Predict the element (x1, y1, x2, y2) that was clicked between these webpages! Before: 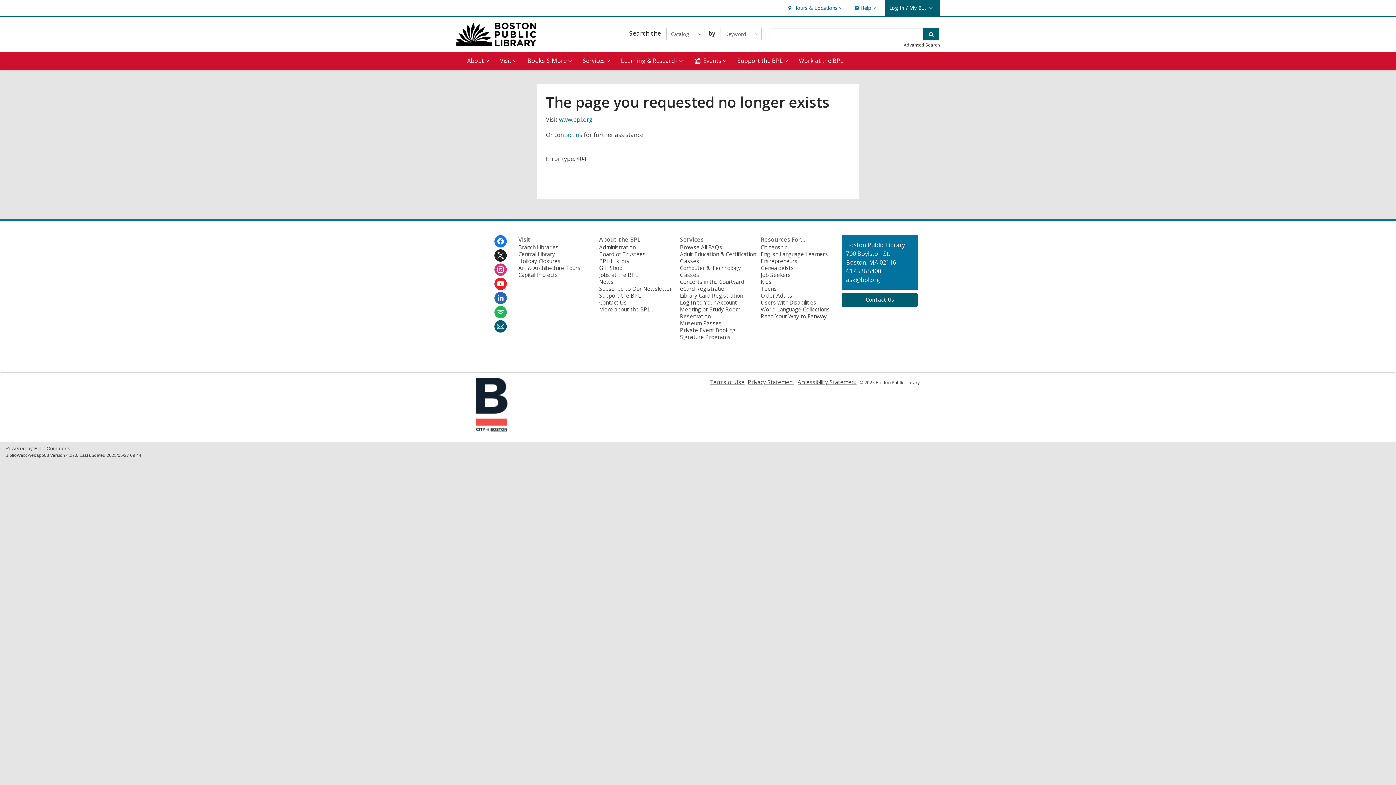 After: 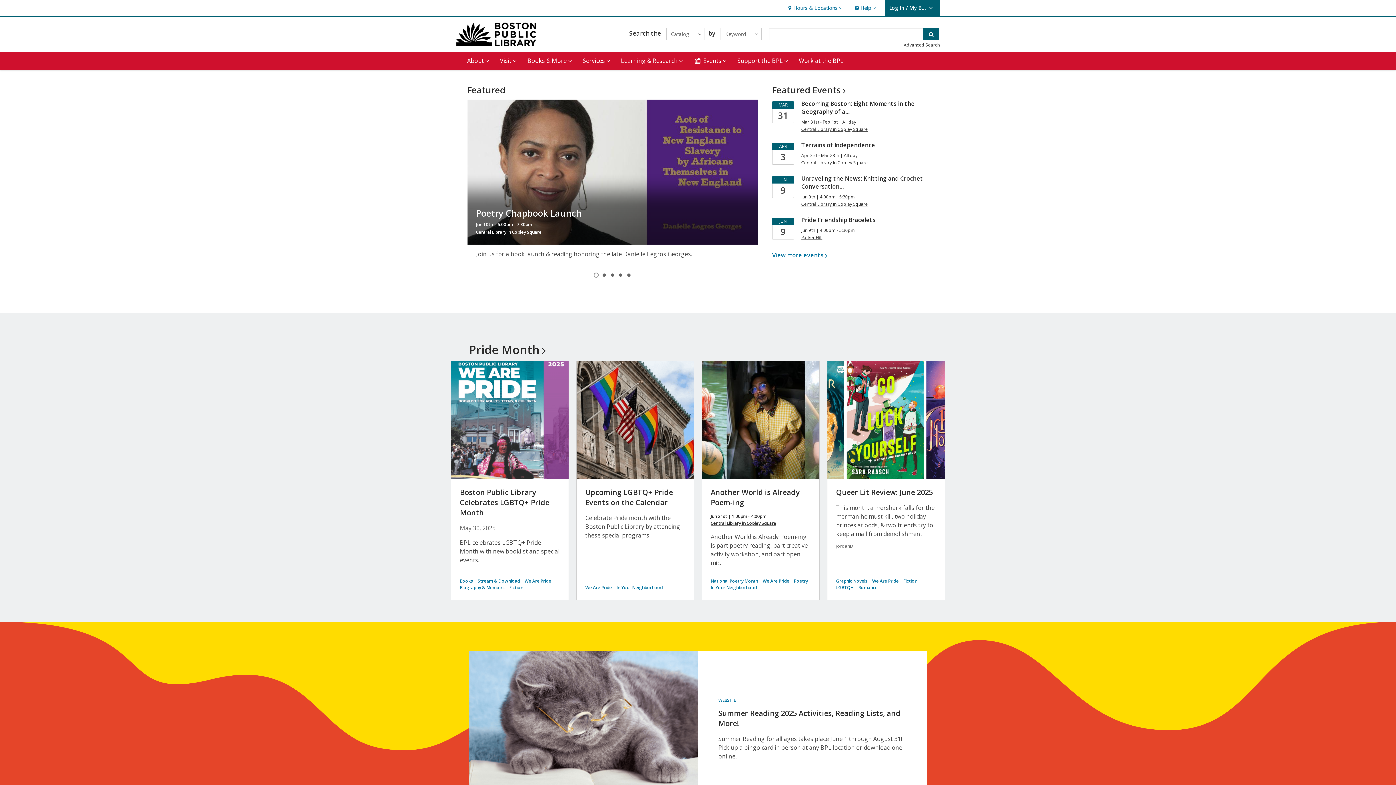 Action: bbox: (456, 30, 536, 37)